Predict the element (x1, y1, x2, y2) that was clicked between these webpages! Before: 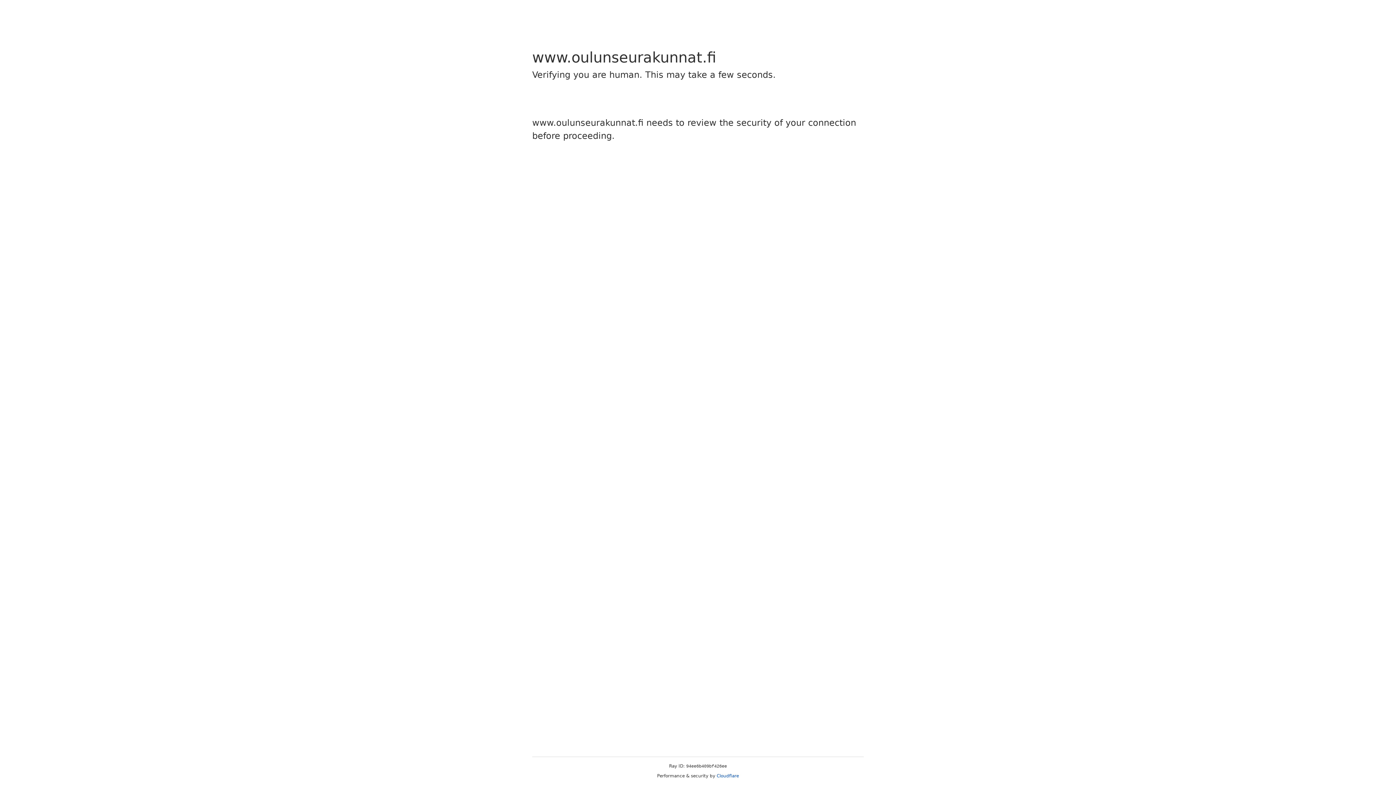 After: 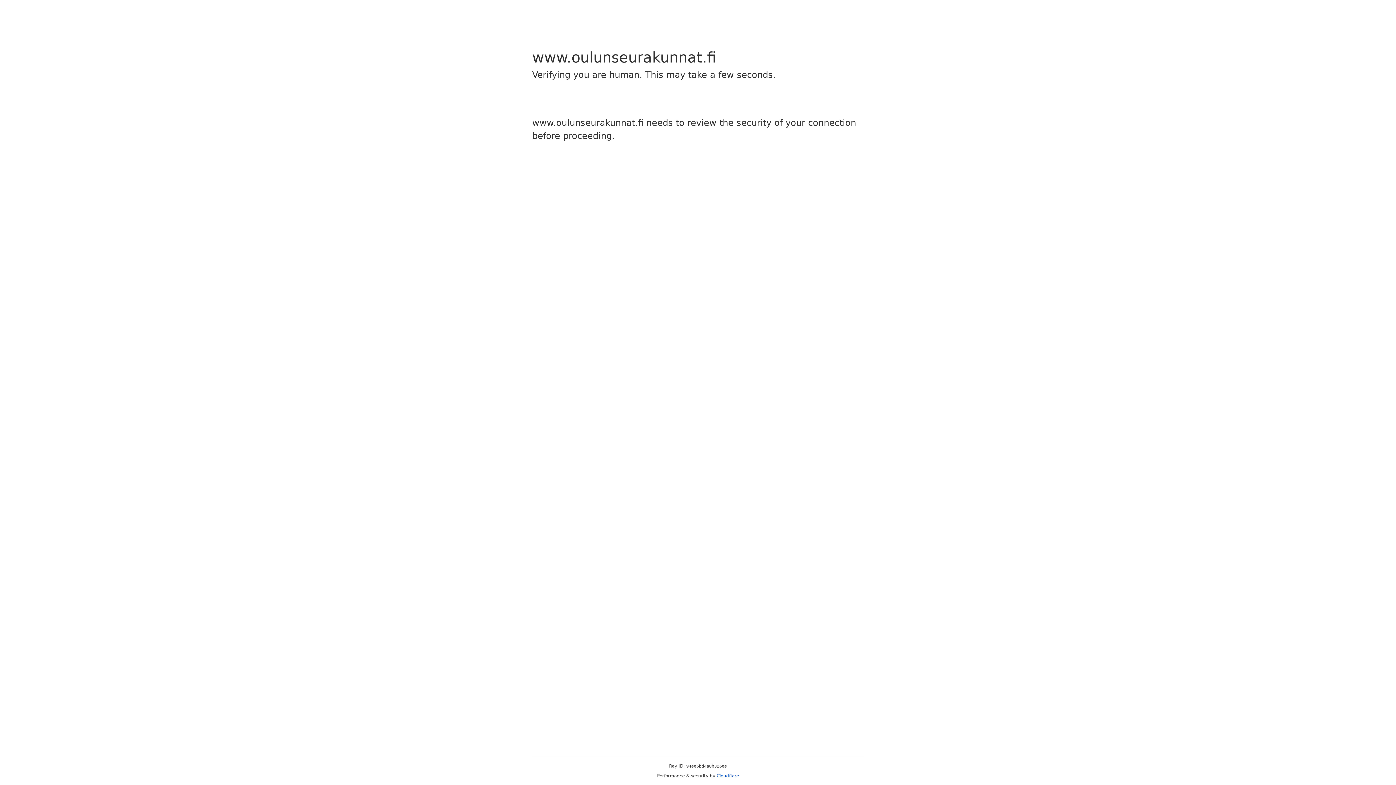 Action: label: Cloudflare bbox: (716, 773, 739, 778)